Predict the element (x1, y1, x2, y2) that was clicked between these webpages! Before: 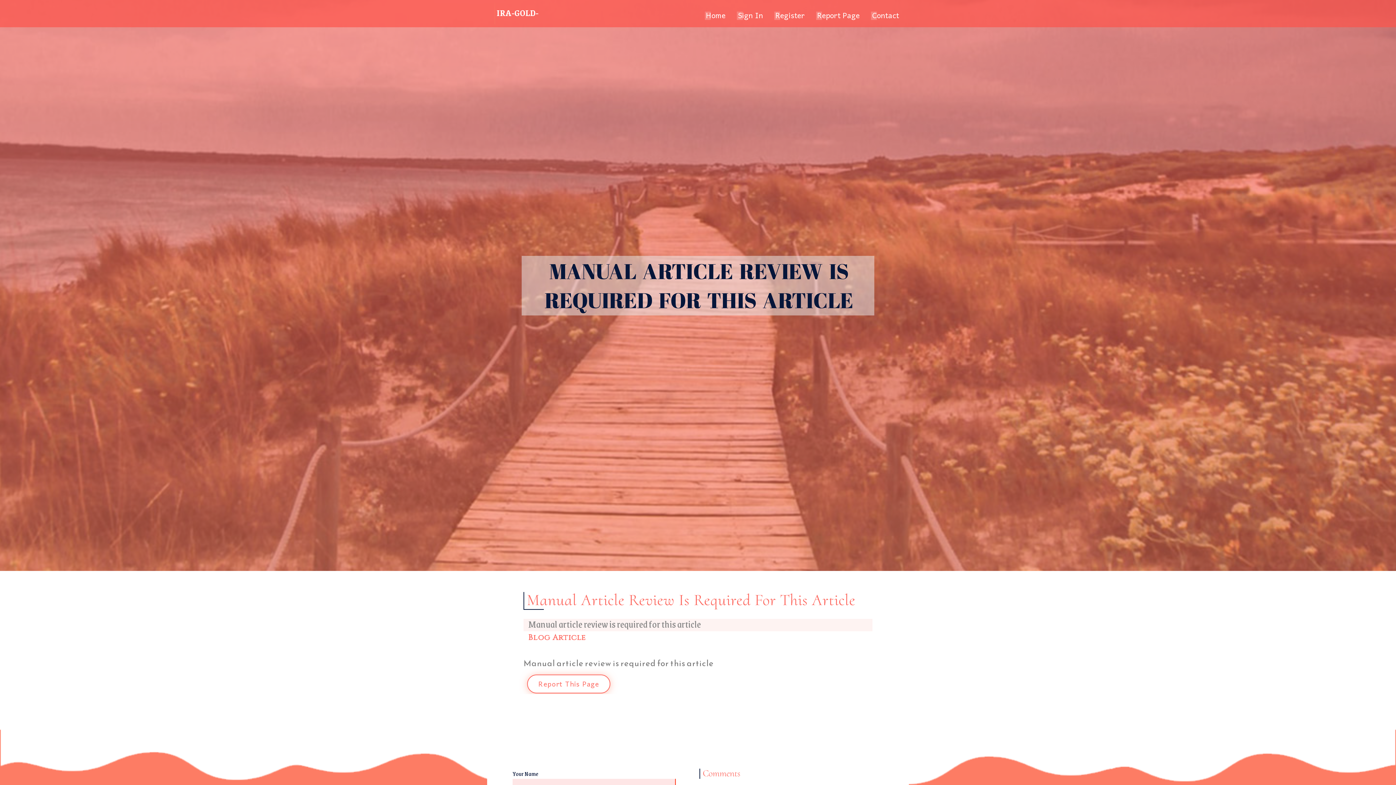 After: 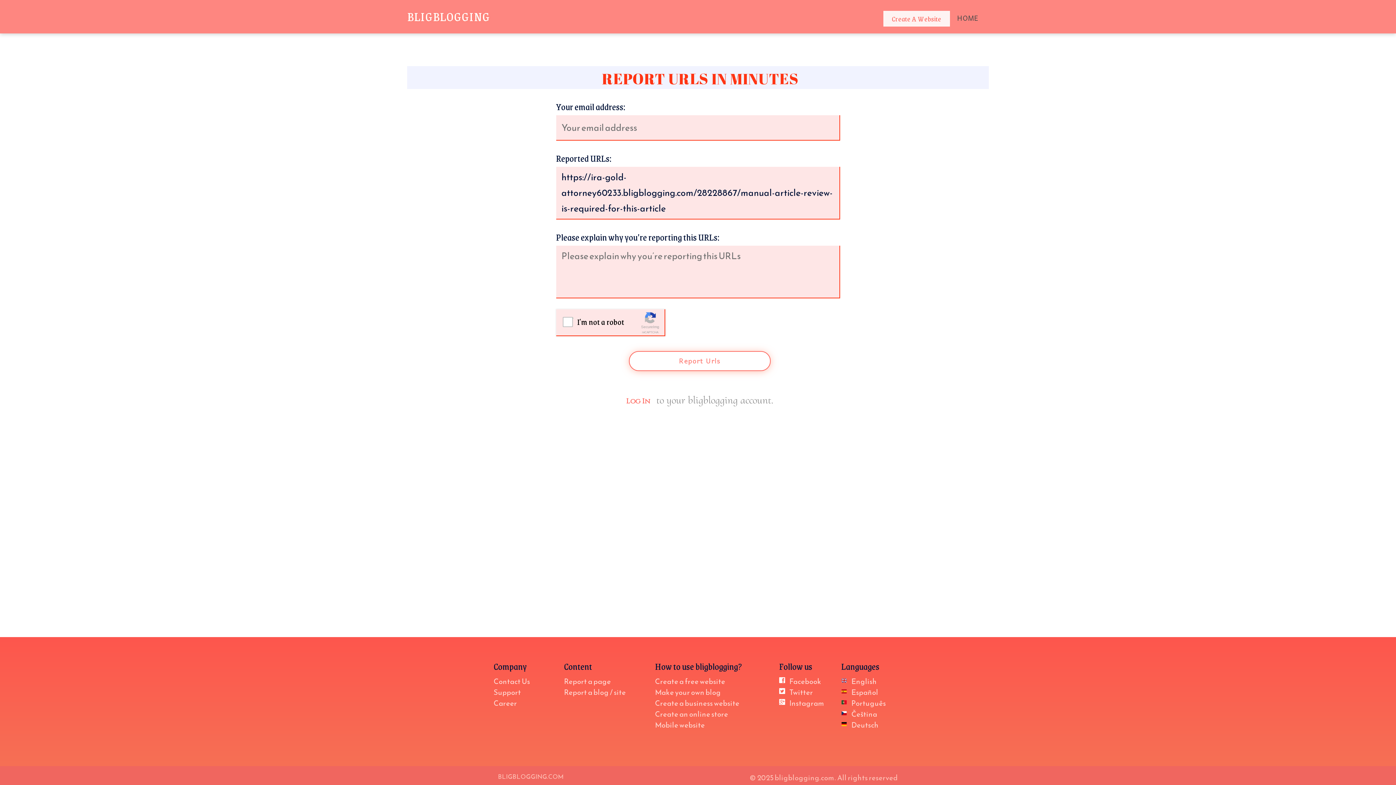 Action: bbox: (811, 0, 866, 27) label: Report Page